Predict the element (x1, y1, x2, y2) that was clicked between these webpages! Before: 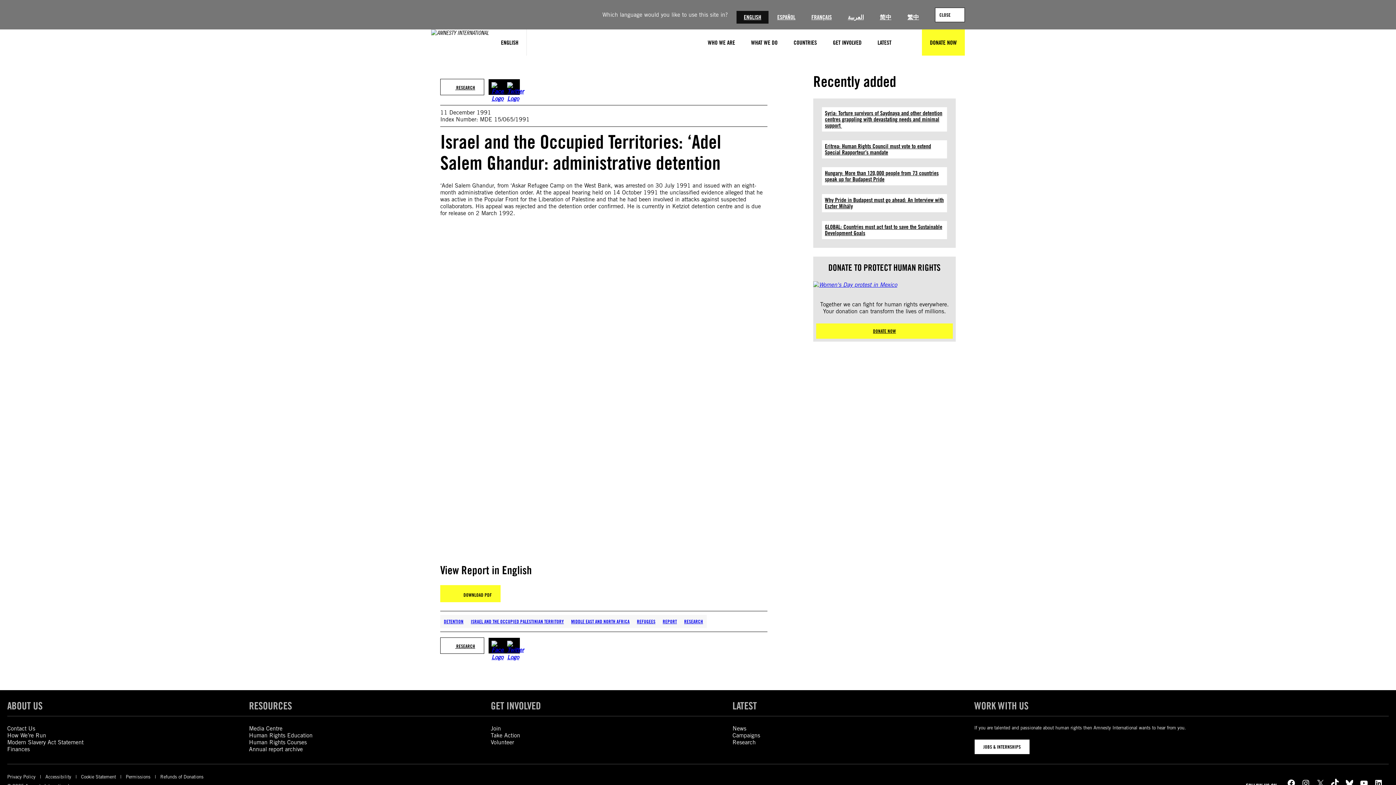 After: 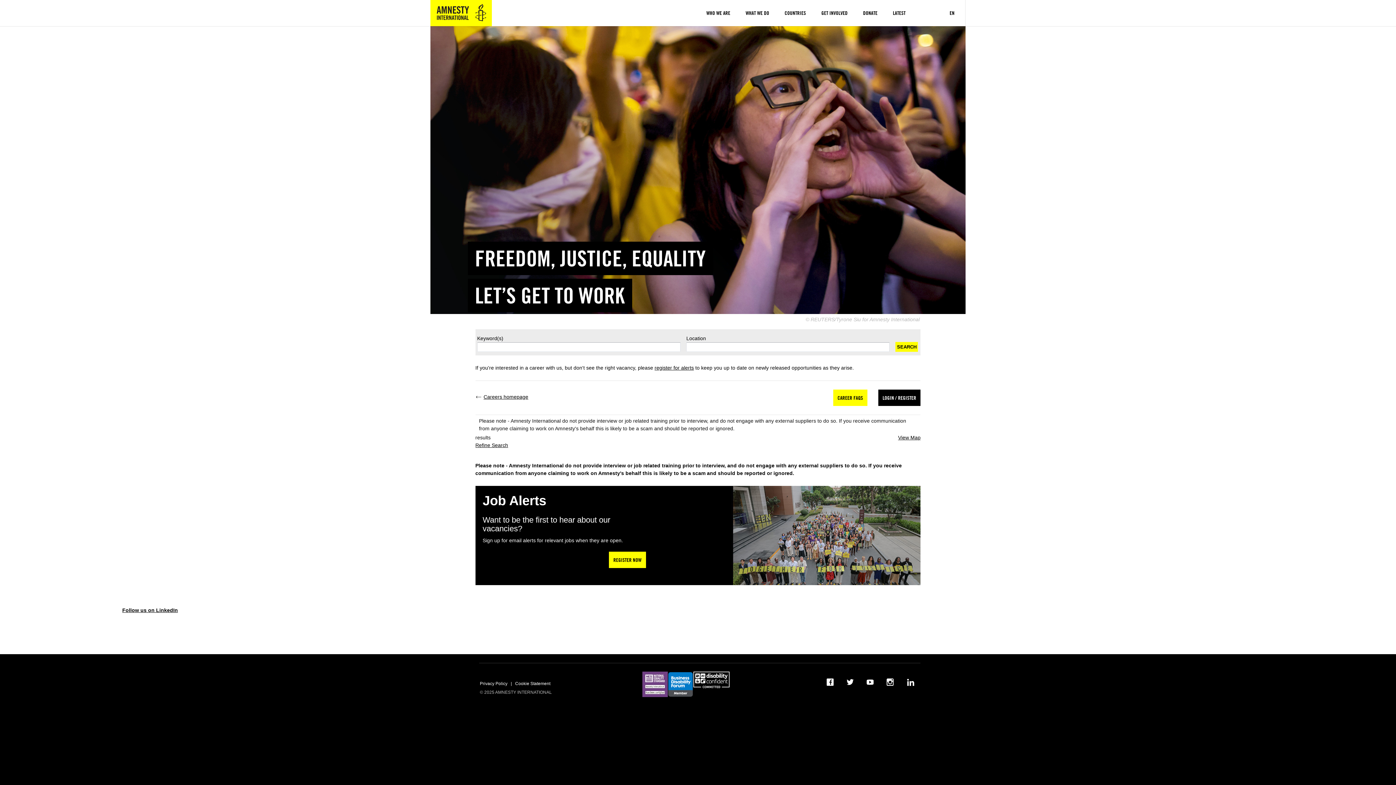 Action: label: Volunteer bbox: (490, 739, 514, 746)